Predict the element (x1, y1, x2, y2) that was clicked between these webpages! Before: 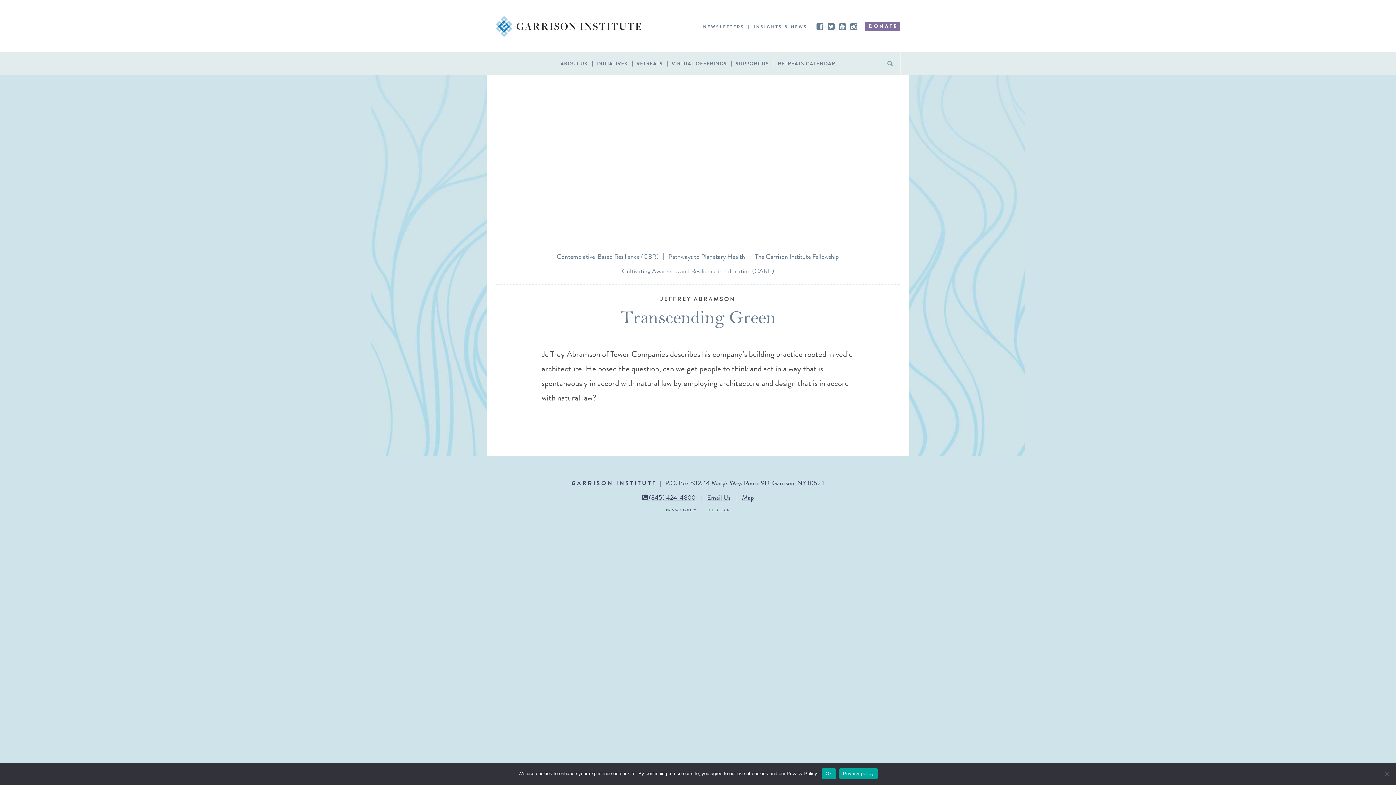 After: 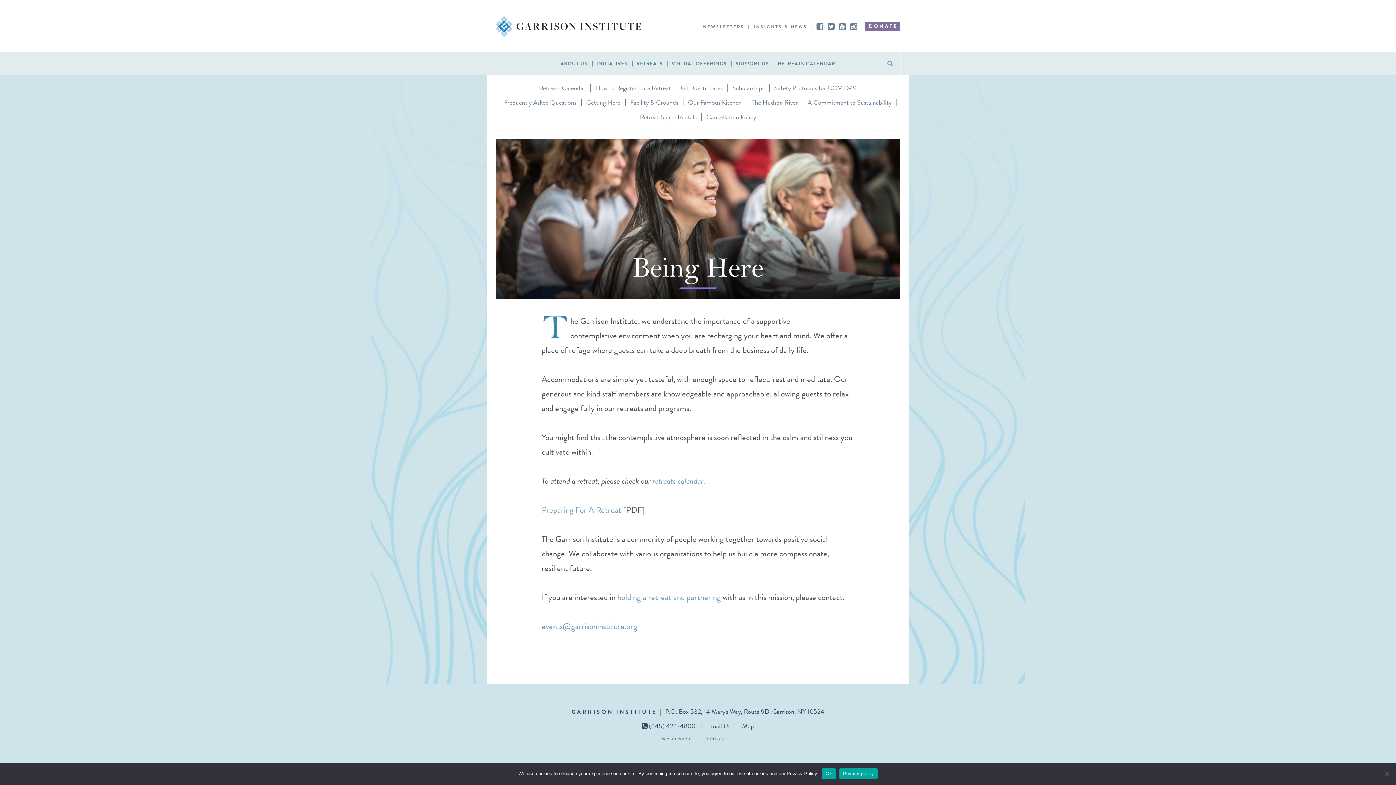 Action: bbox: (632, 61, 667, 66) label: RETREATS